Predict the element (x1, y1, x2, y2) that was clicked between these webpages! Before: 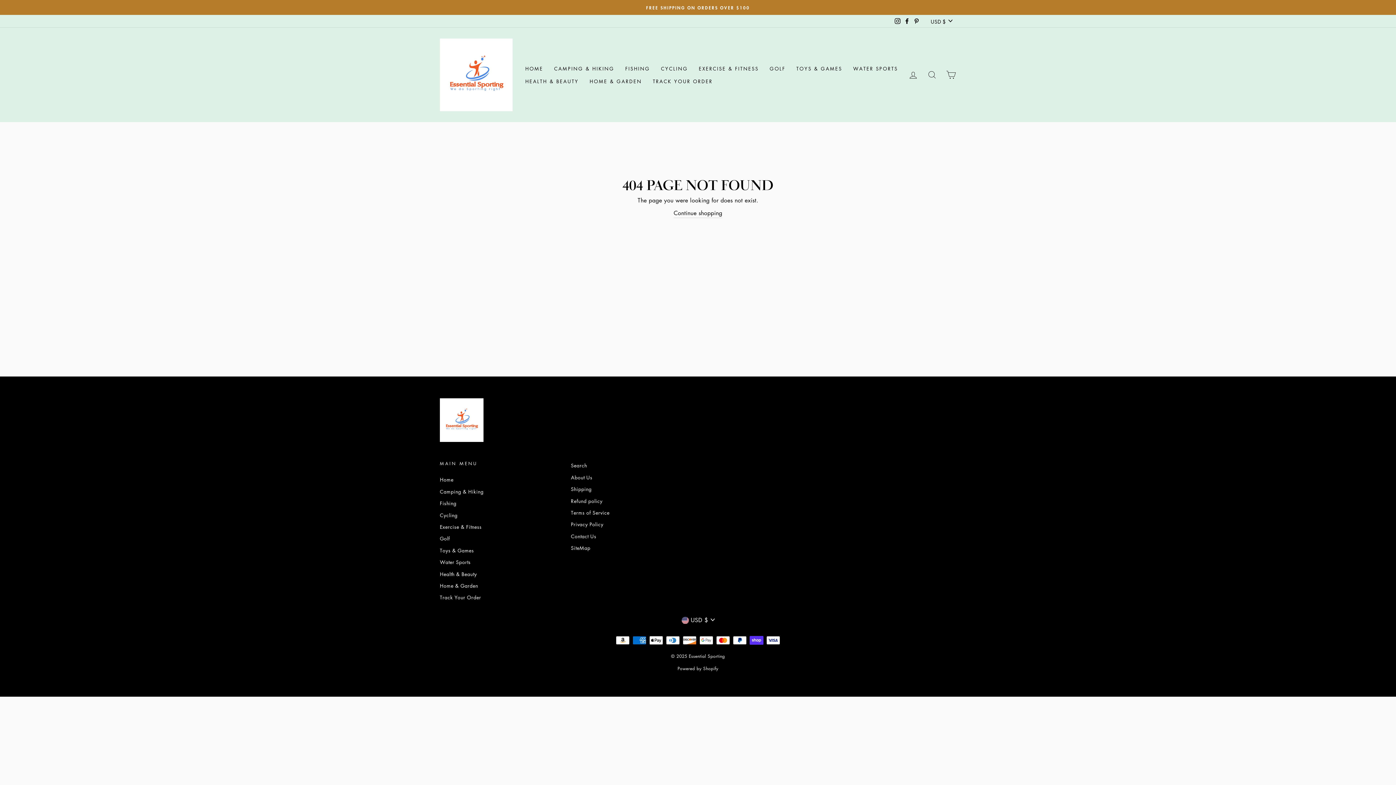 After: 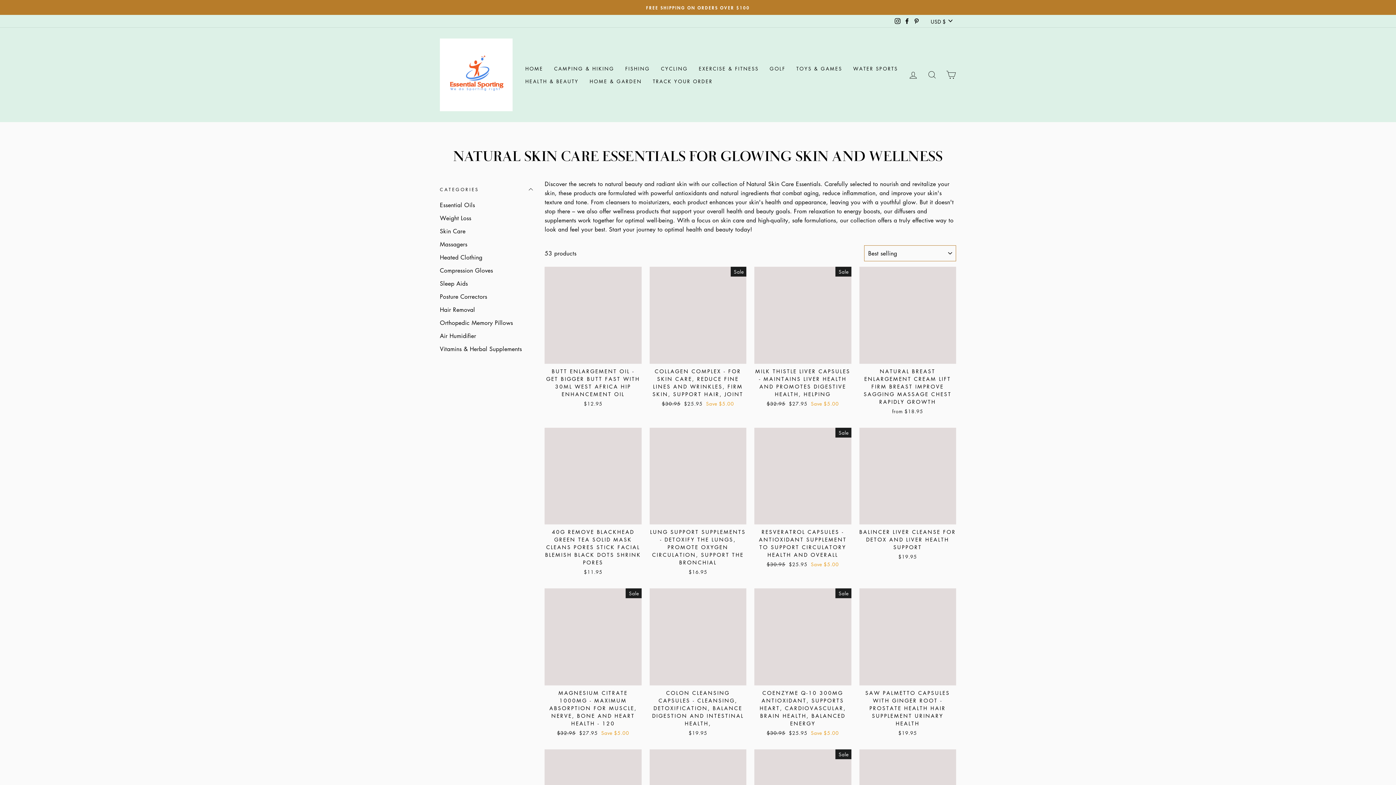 Action: bbox: (520, 75, 584, 87) label: HEALTH & BEAUTY